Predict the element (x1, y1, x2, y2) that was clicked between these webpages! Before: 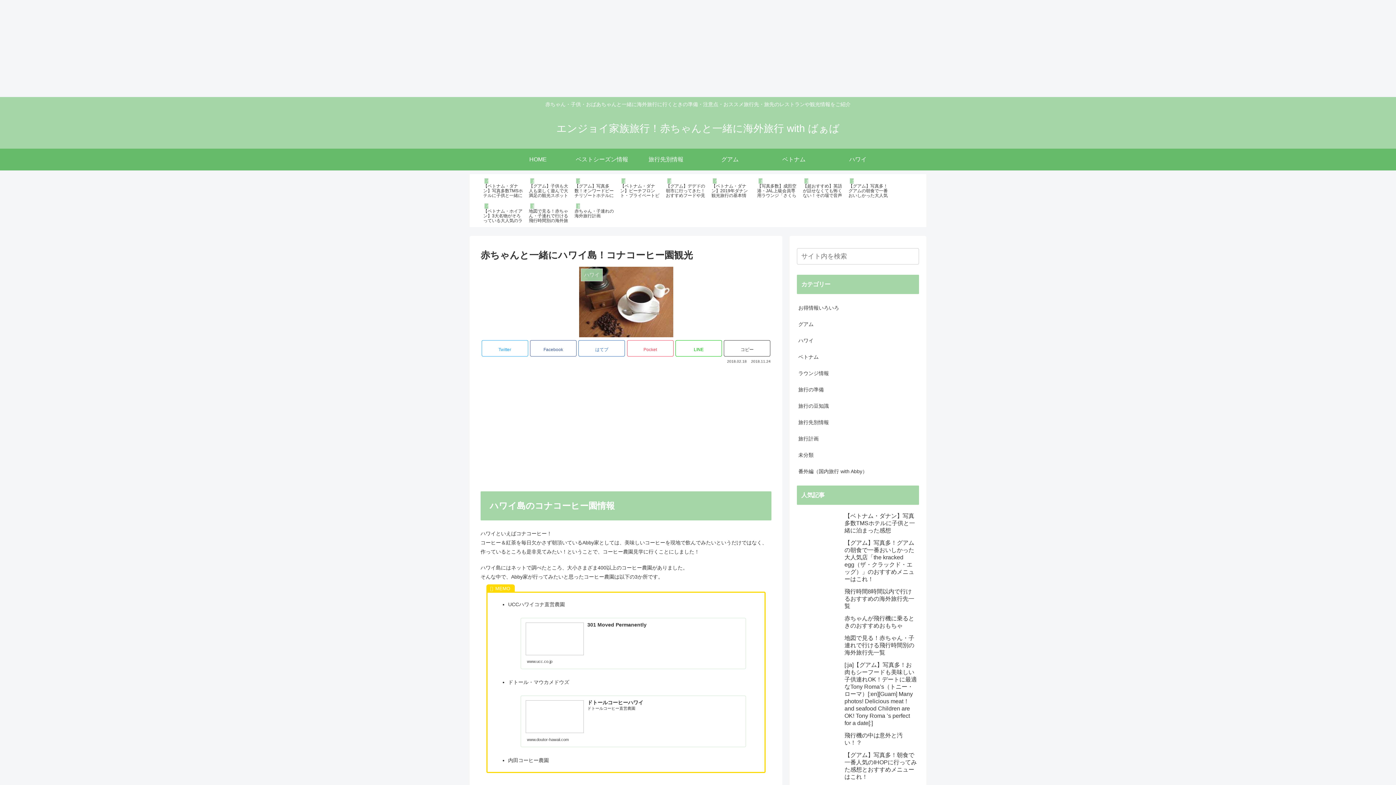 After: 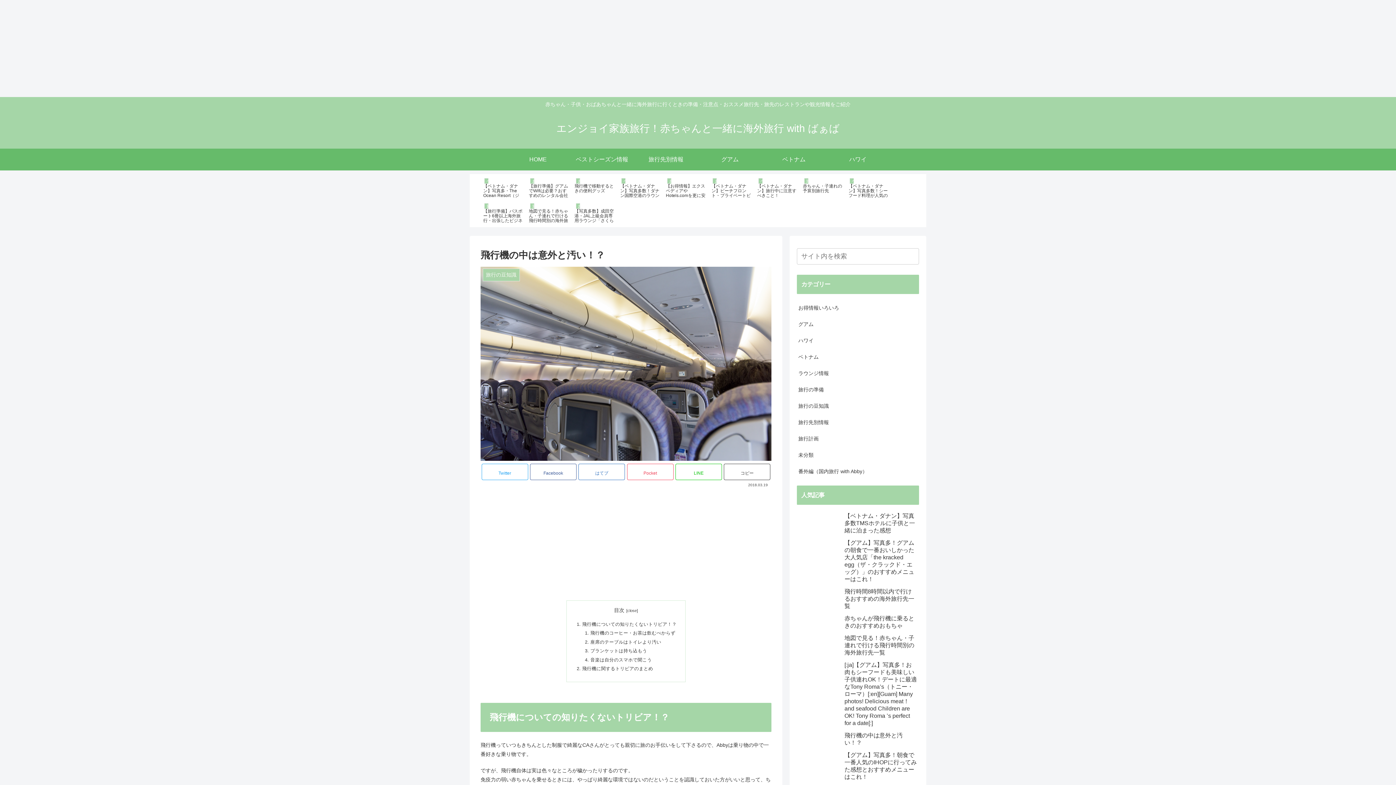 Action: bbox: (797, 730, 919, 748) label: 飛行機の中は意外と汚い！？